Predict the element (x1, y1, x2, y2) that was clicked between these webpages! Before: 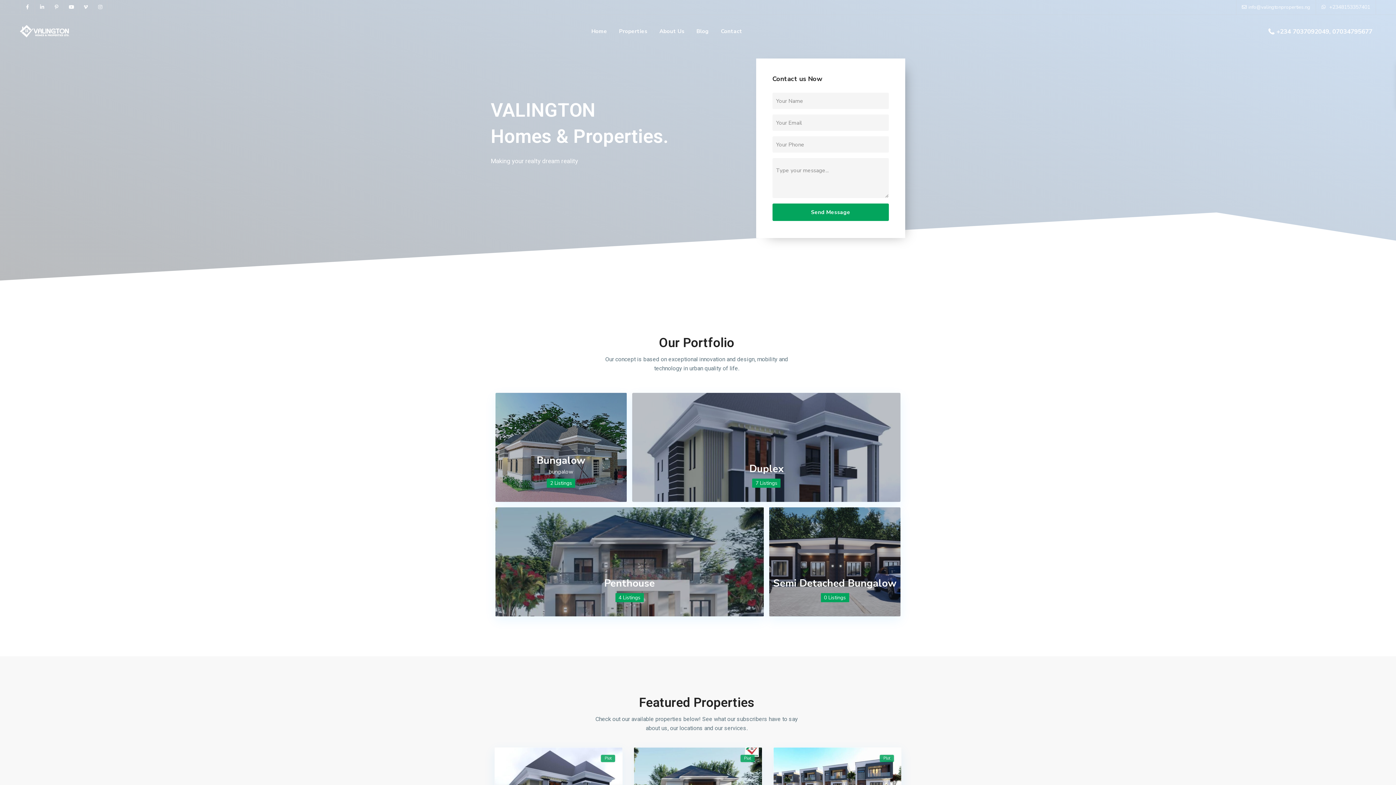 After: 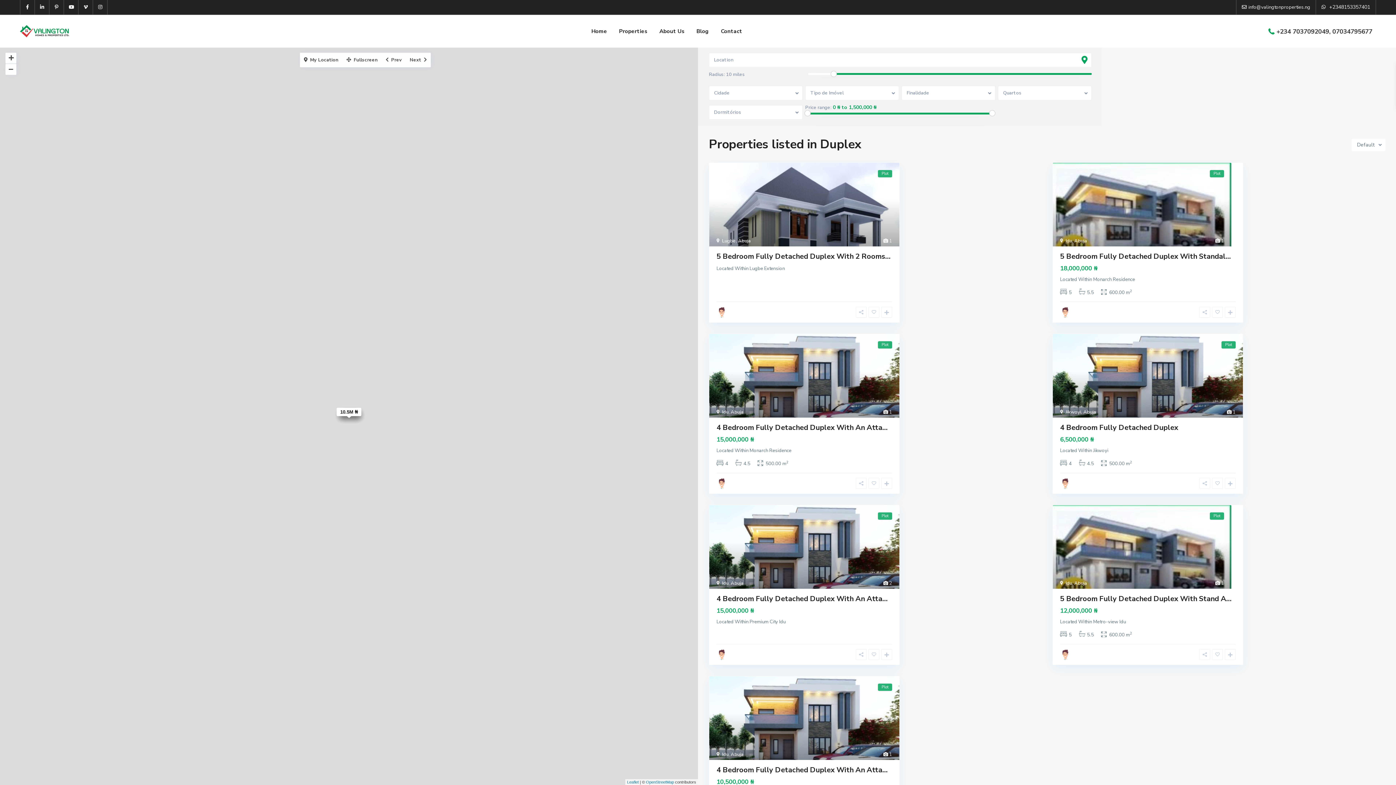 Action: label: Duplex bbox: (749, 462, 783, 476)